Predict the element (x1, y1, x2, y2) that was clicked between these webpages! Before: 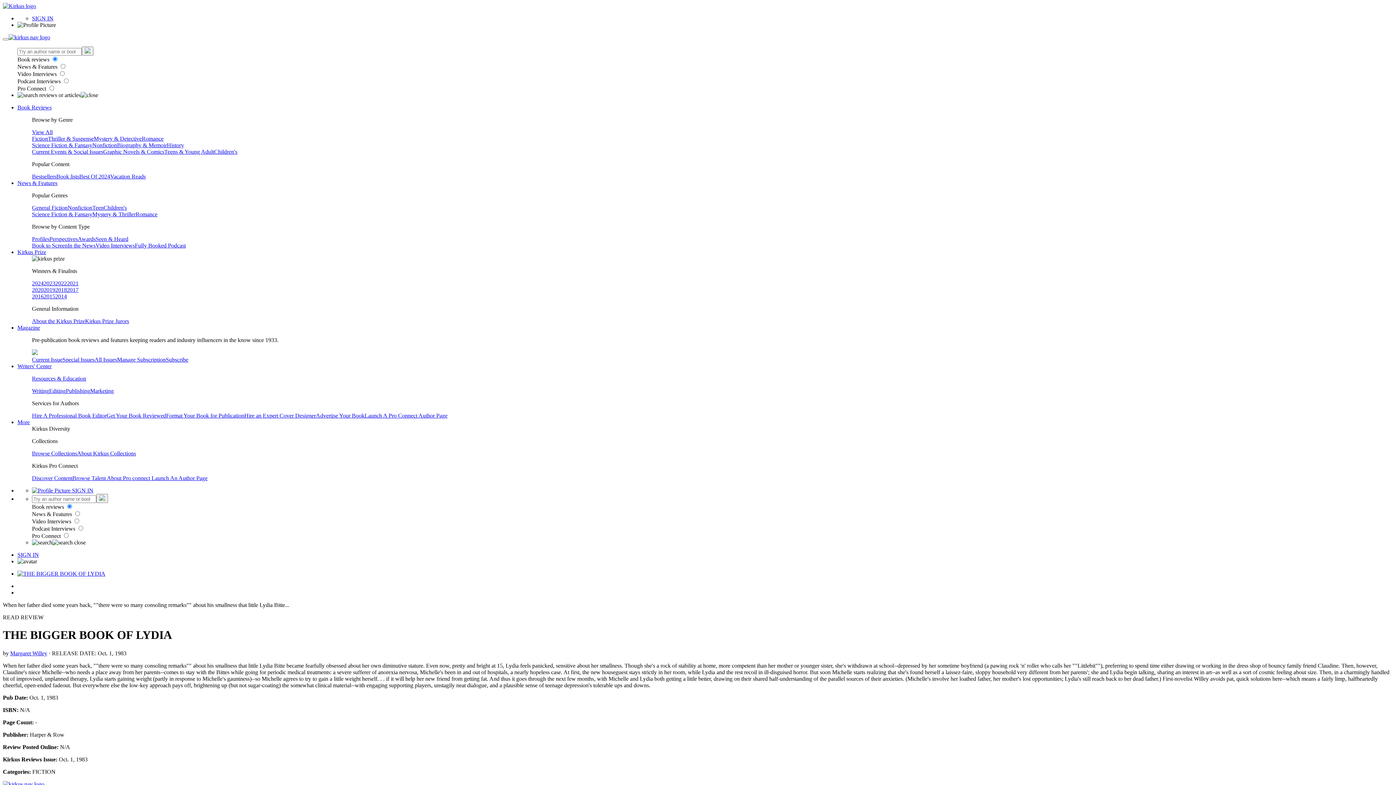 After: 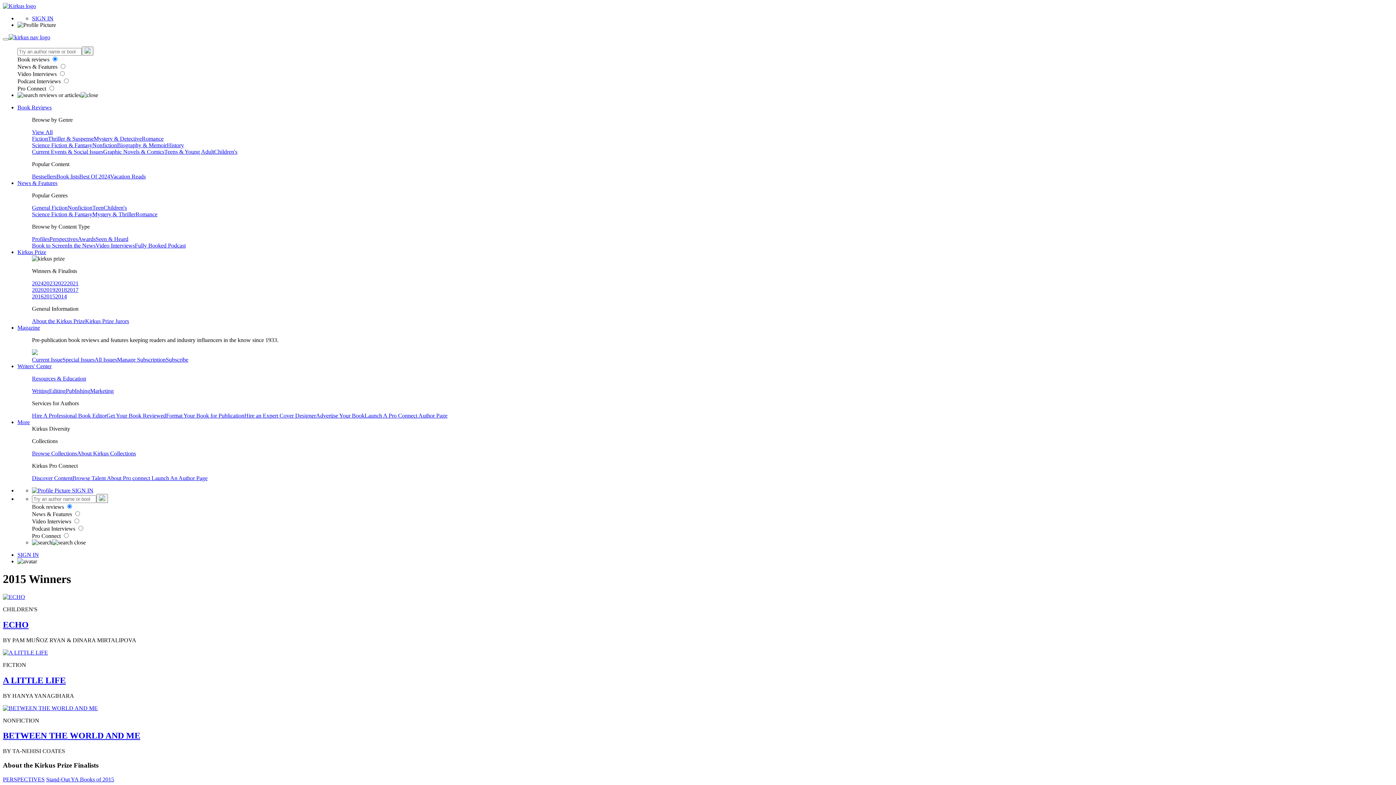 Action: bbox: (43, 293, 55, 299) label: 2015